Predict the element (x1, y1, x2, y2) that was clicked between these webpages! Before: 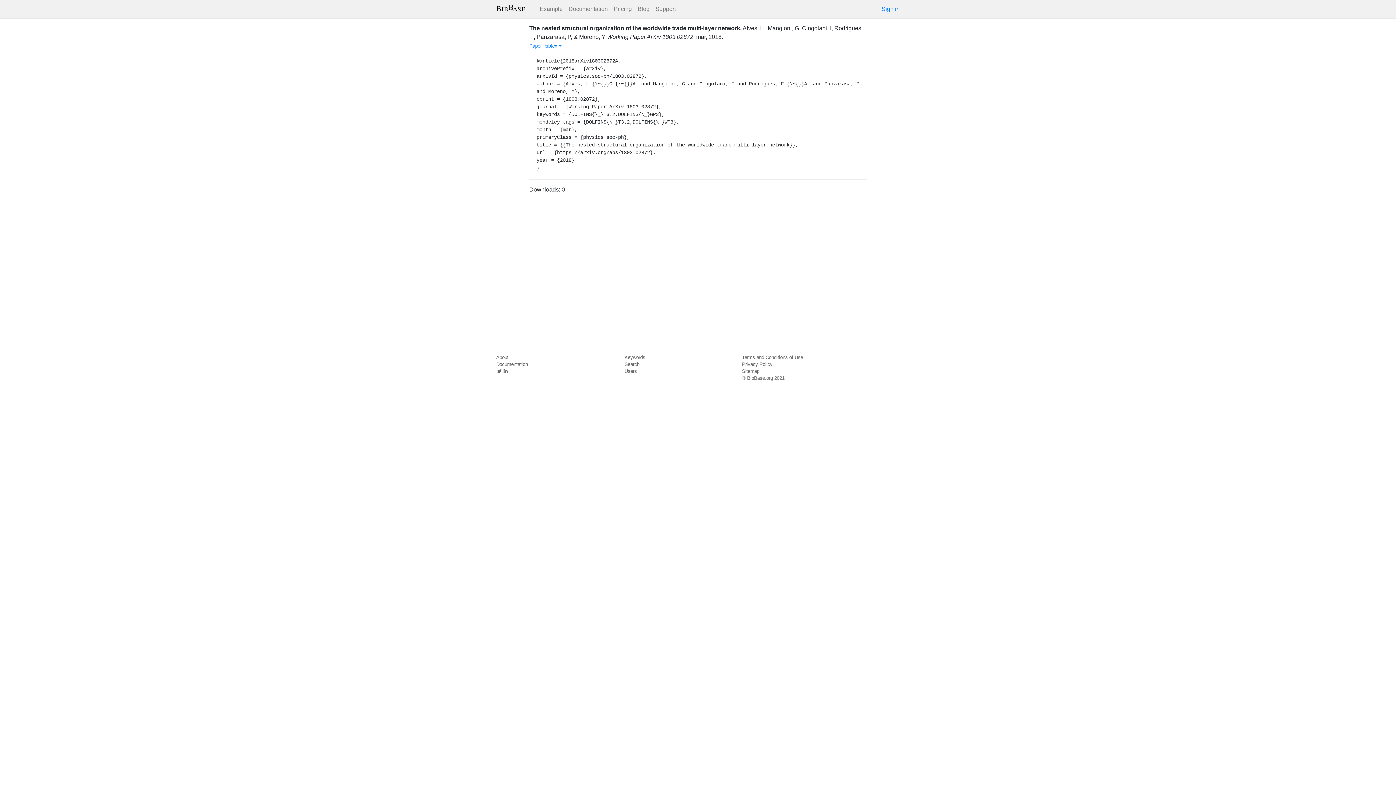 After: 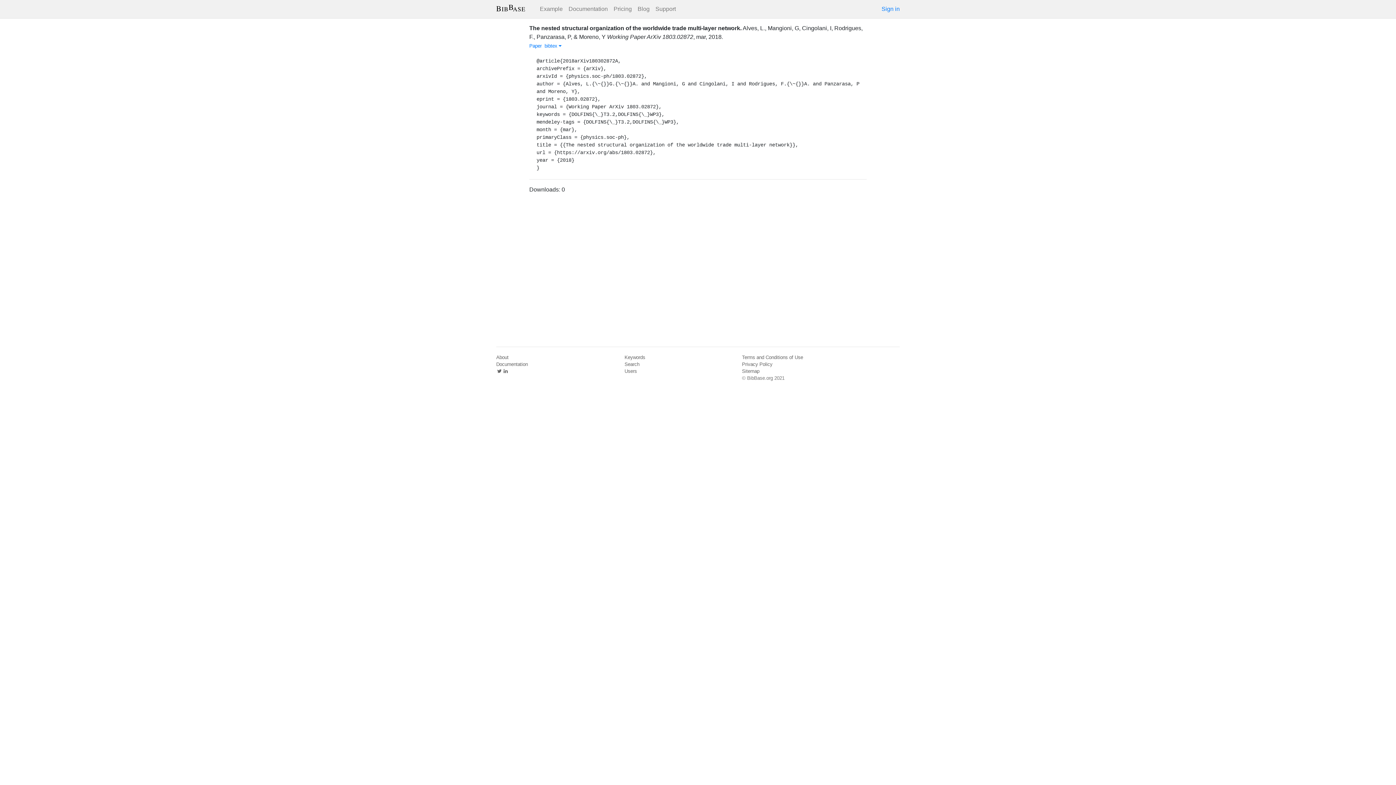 Action: bbox: (529, 24, 741, 31) label: The nested structural organization of the worldwide trade multi-layer network.